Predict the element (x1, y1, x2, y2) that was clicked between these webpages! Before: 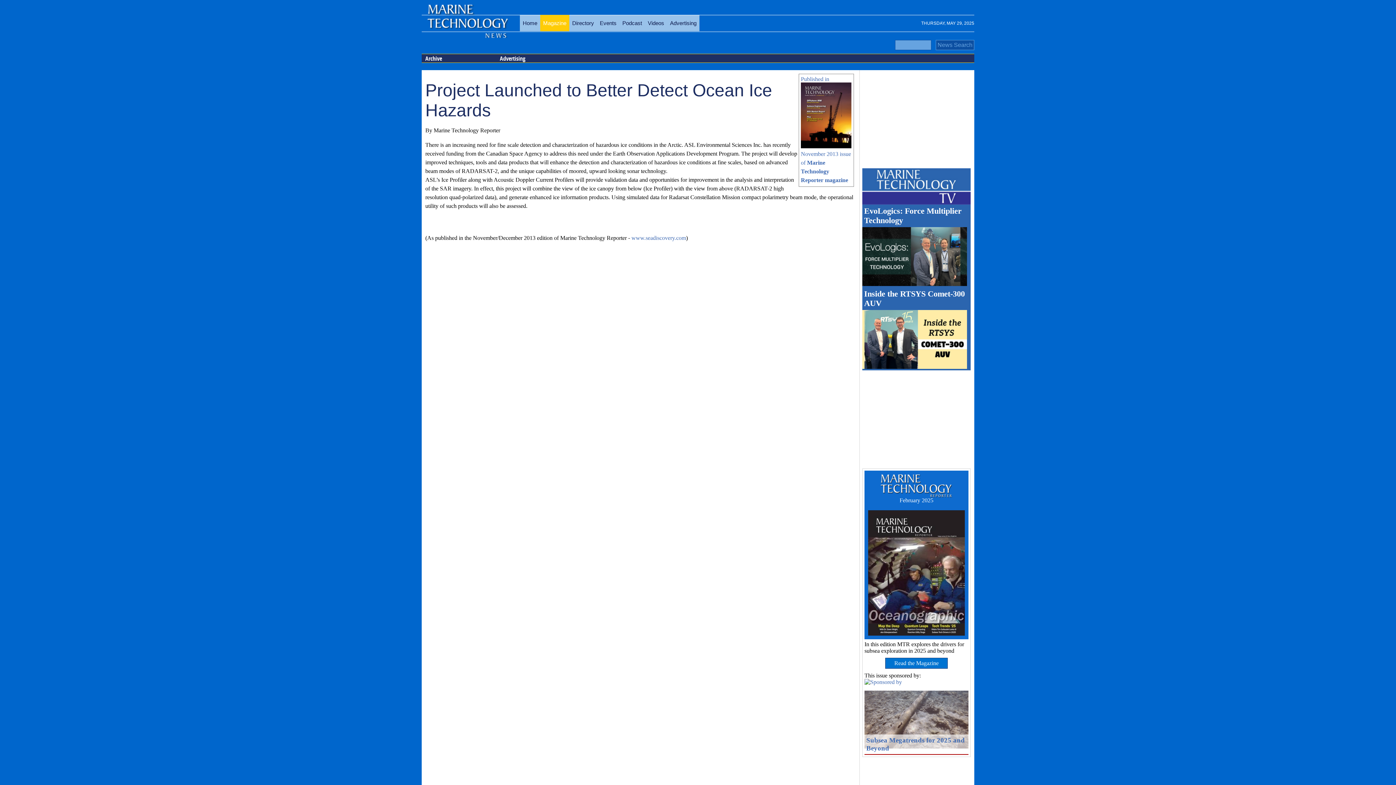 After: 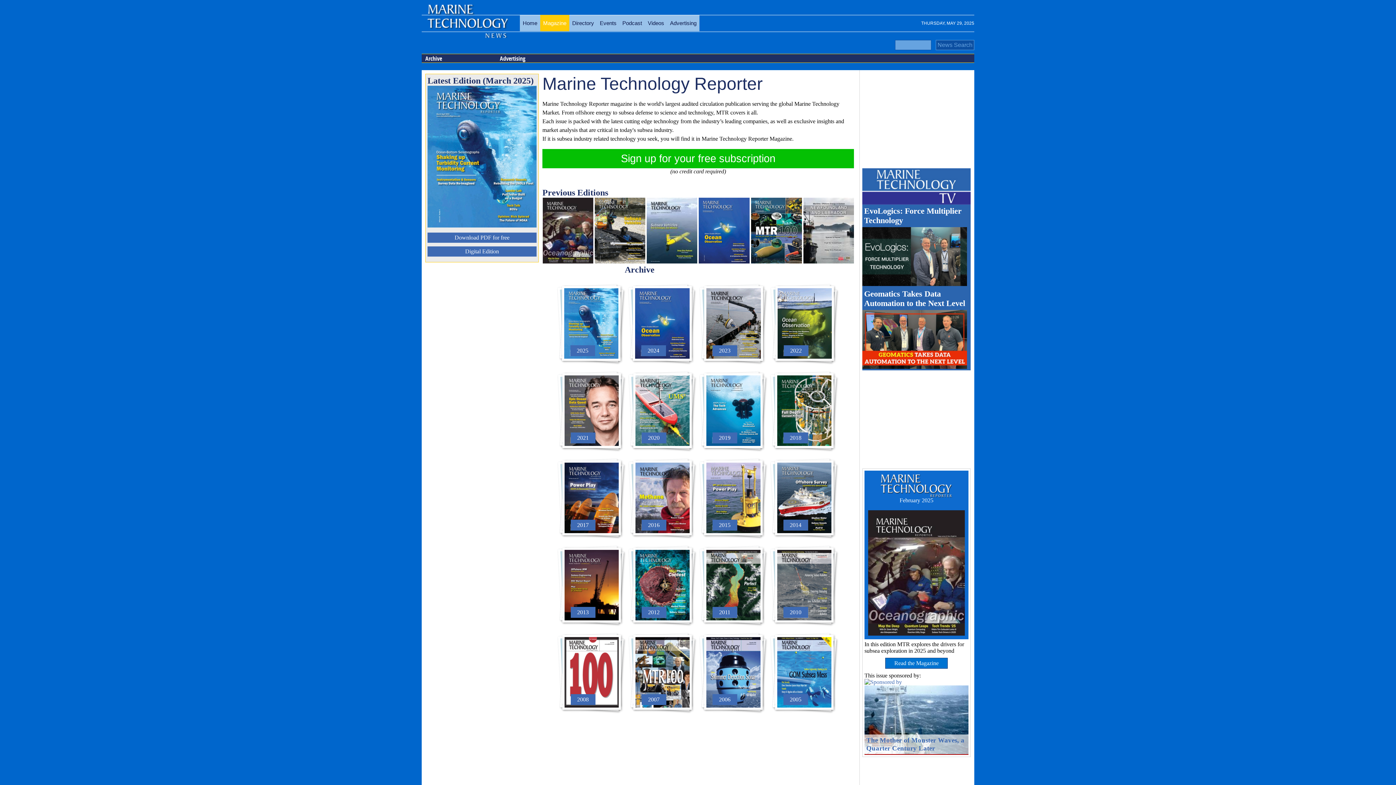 Action: label: Magazine bbox: (540, 14, 569, 31)